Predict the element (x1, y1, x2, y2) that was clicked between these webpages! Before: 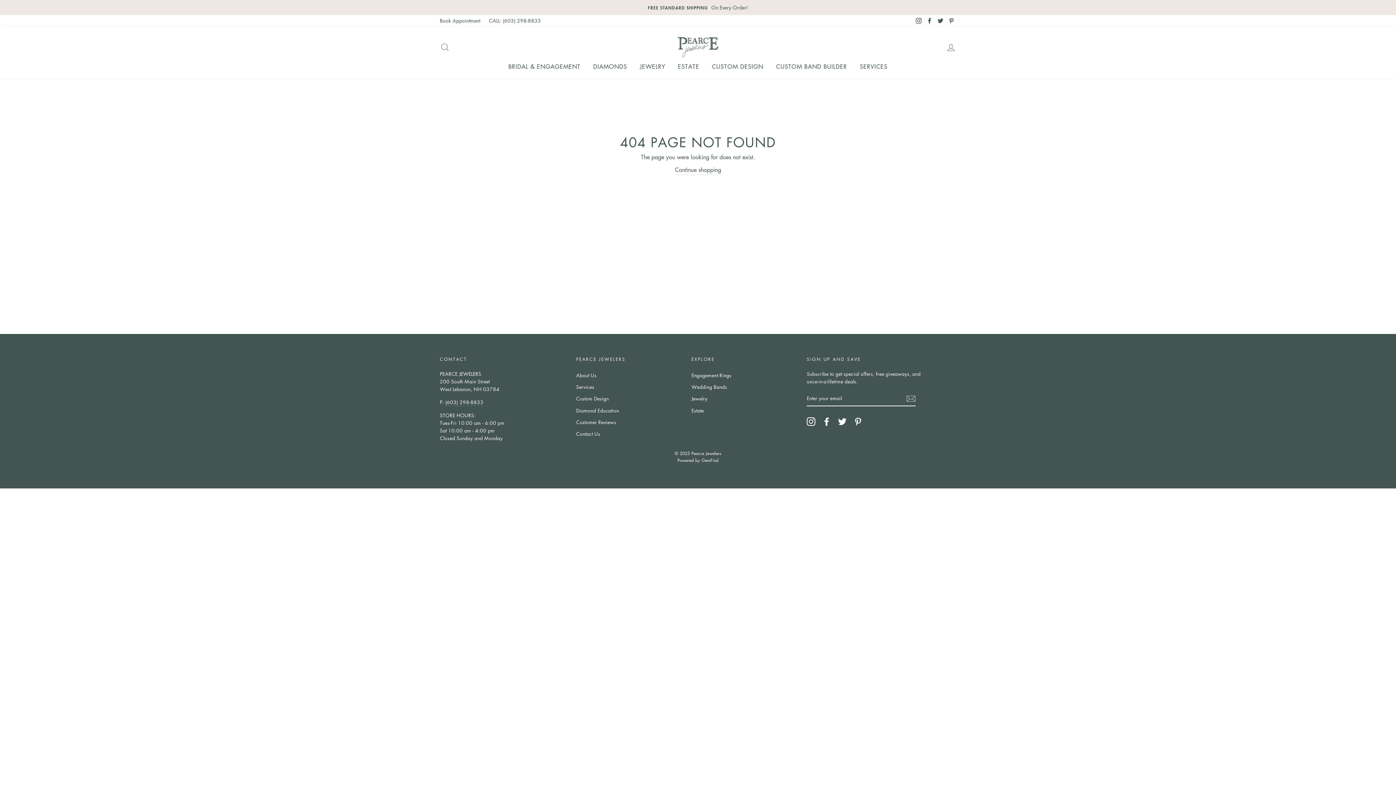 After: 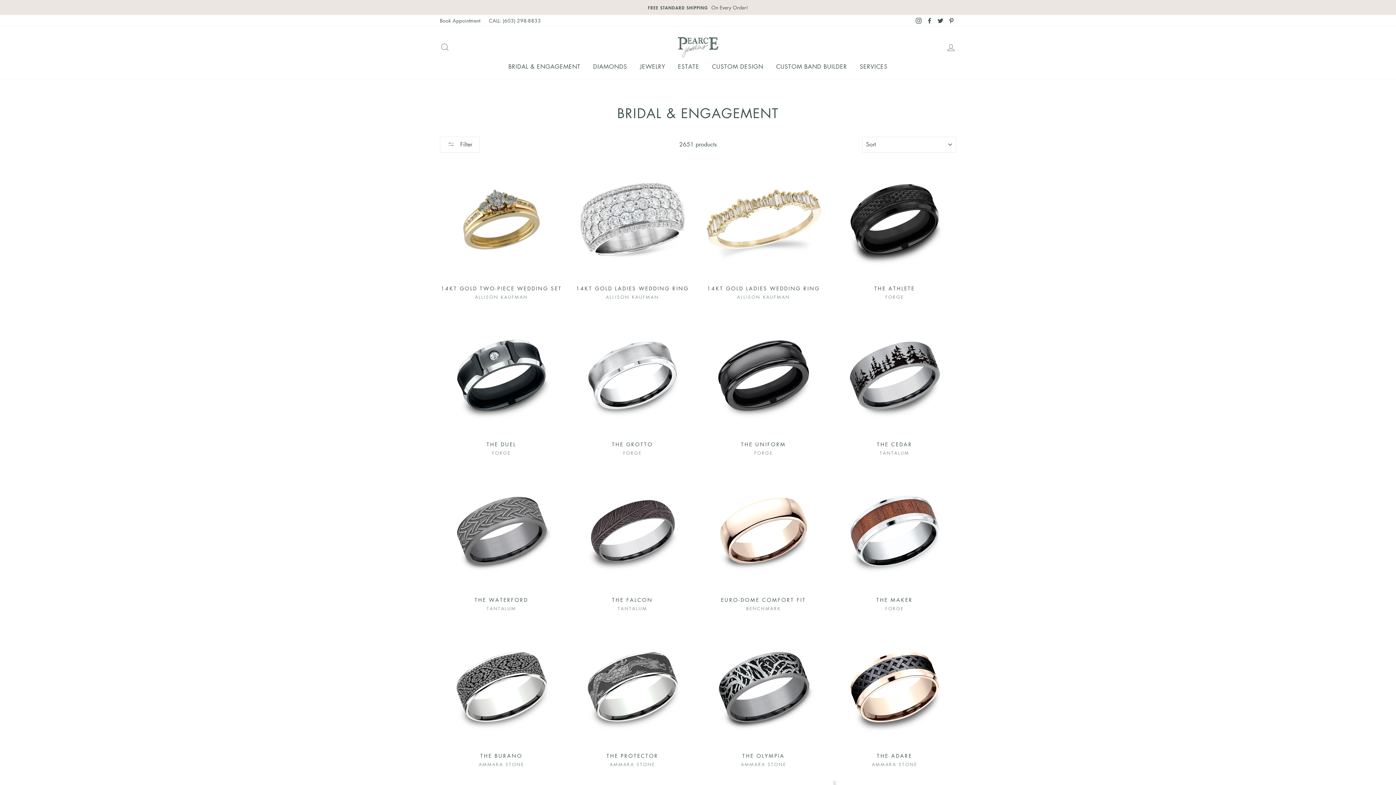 Action: label: BRIDAL & ENGAGEMENT bbox: (503, 60, 586, 72)